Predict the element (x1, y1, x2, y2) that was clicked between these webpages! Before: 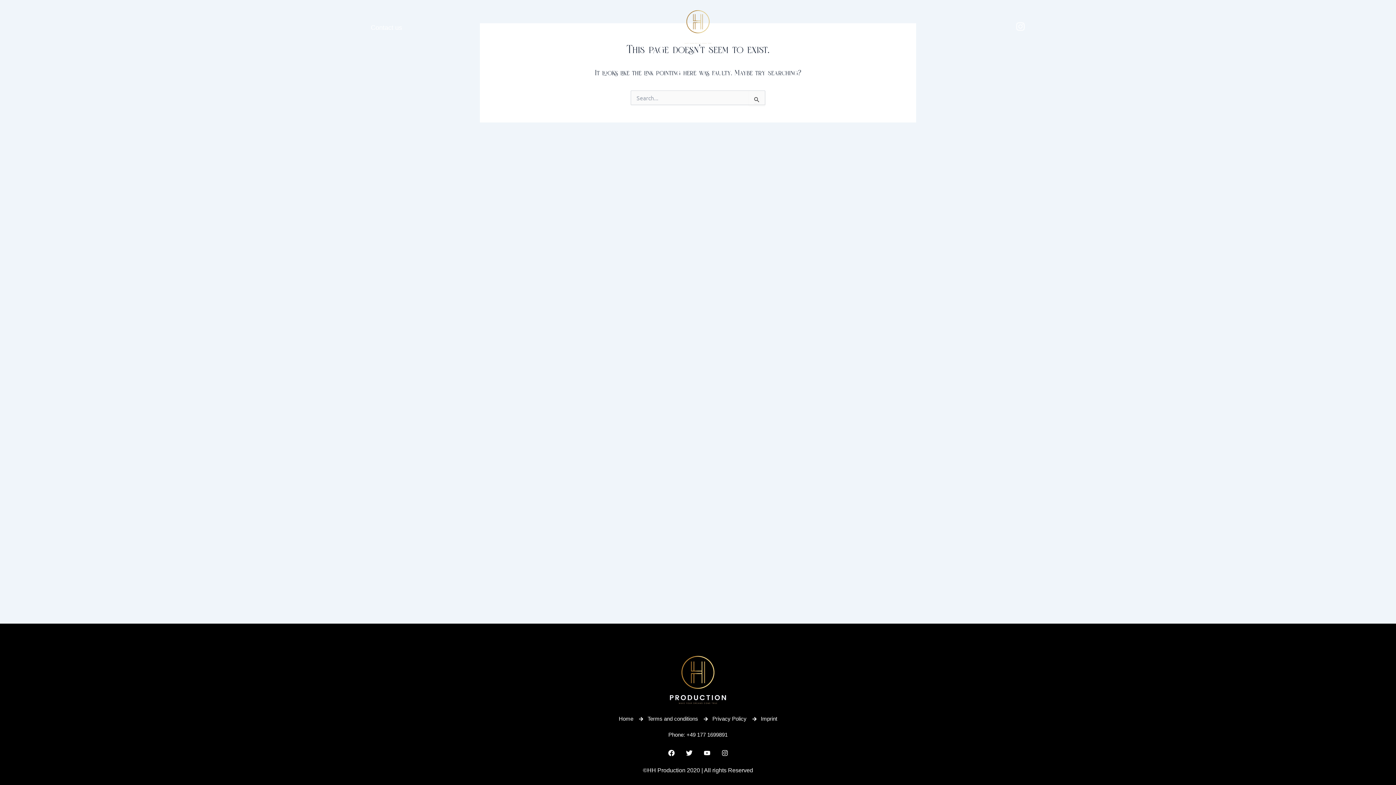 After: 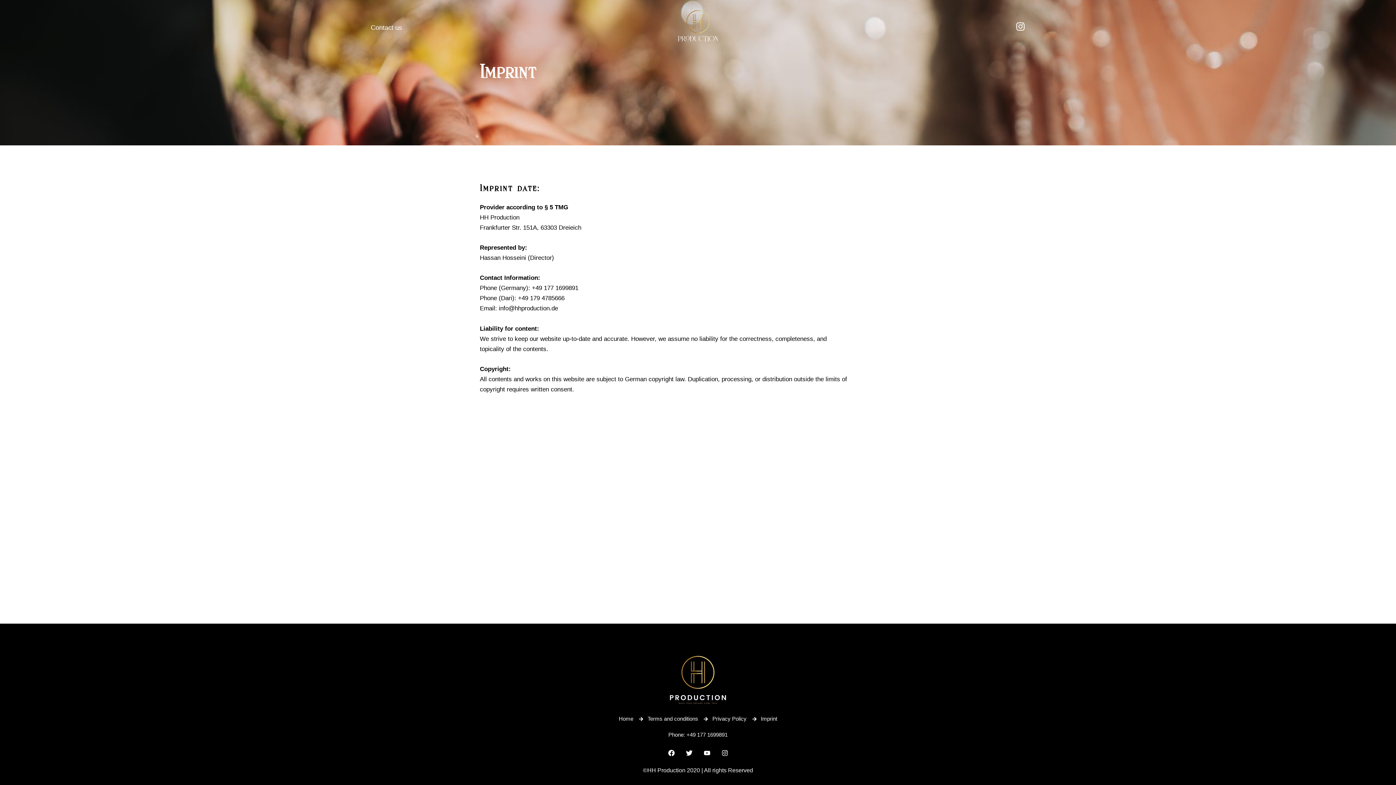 Action: label: Imprint bbox: (752, 714, 777, 723)